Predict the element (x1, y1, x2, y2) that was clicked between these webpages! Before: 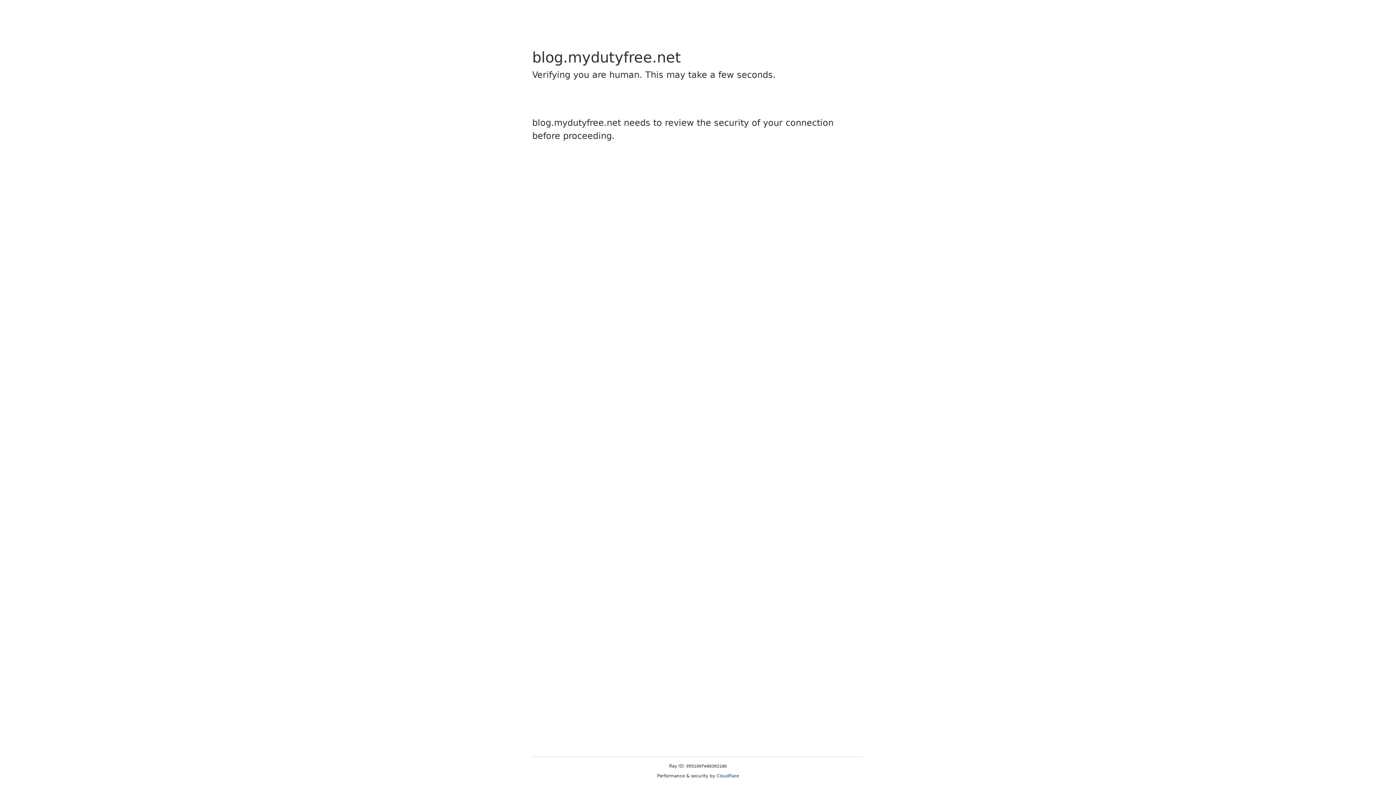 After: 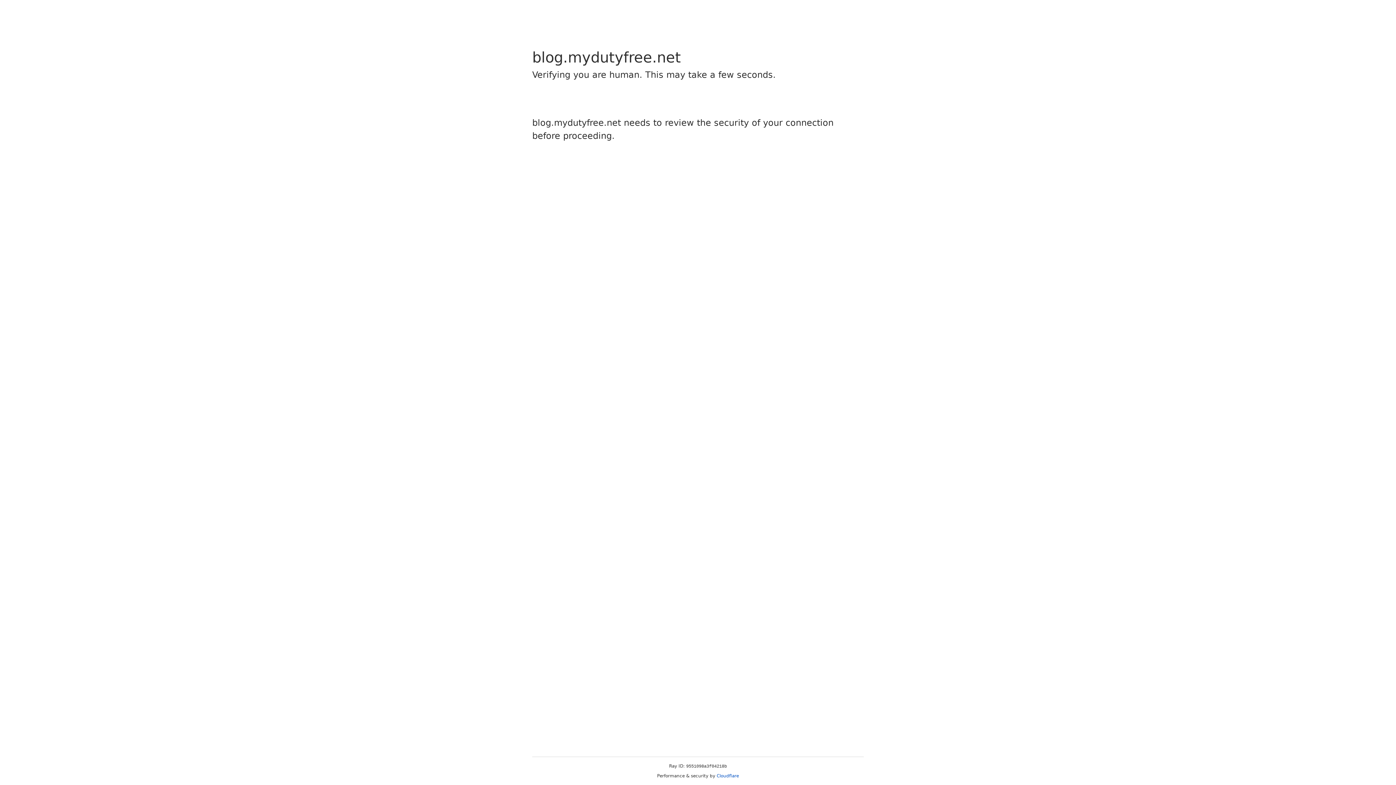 Action: label: Cloudflare bbox: (716, 773, 739, 778)